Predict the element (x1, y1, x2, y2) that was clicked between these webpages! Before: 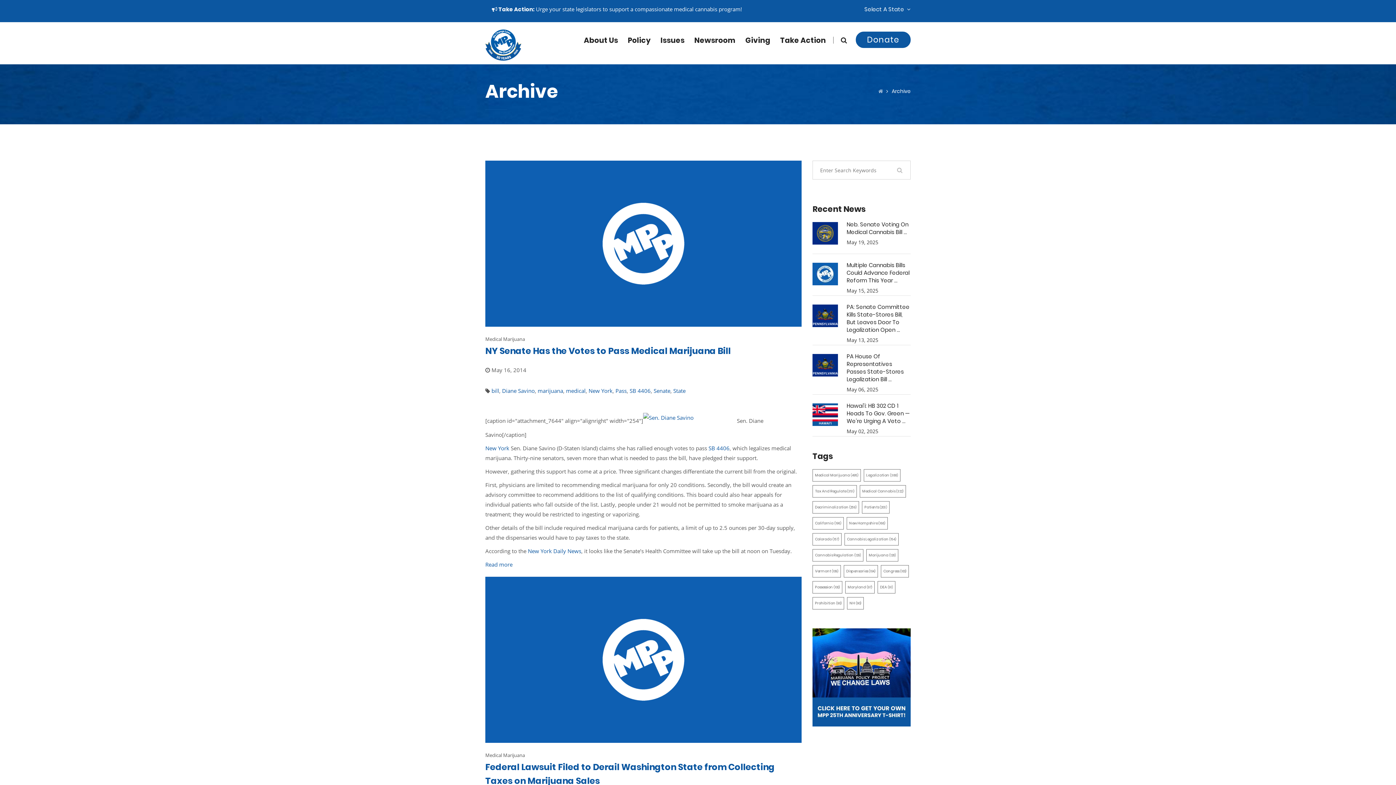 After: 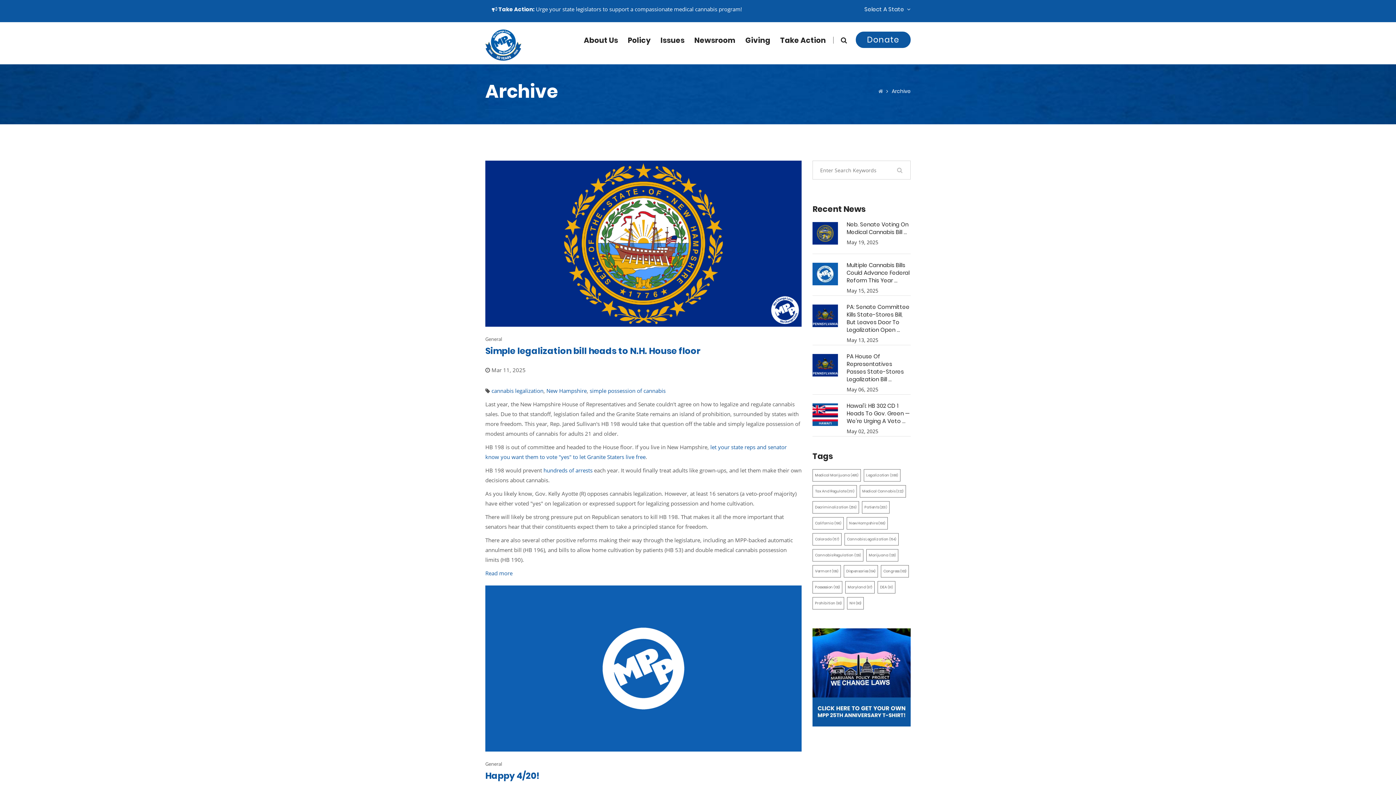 Action: label: Cannabis Legalization (154) bbox: (844, 533, 898, 545)